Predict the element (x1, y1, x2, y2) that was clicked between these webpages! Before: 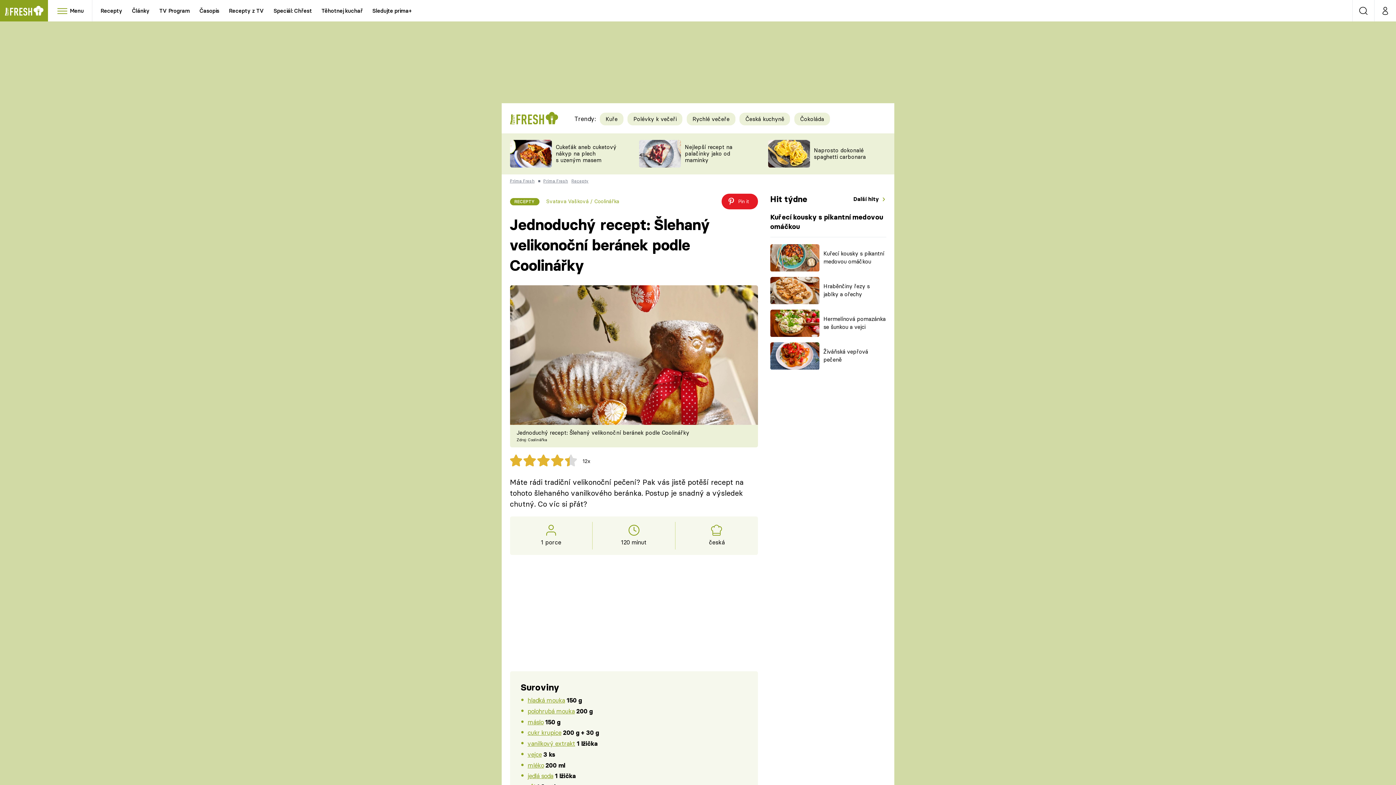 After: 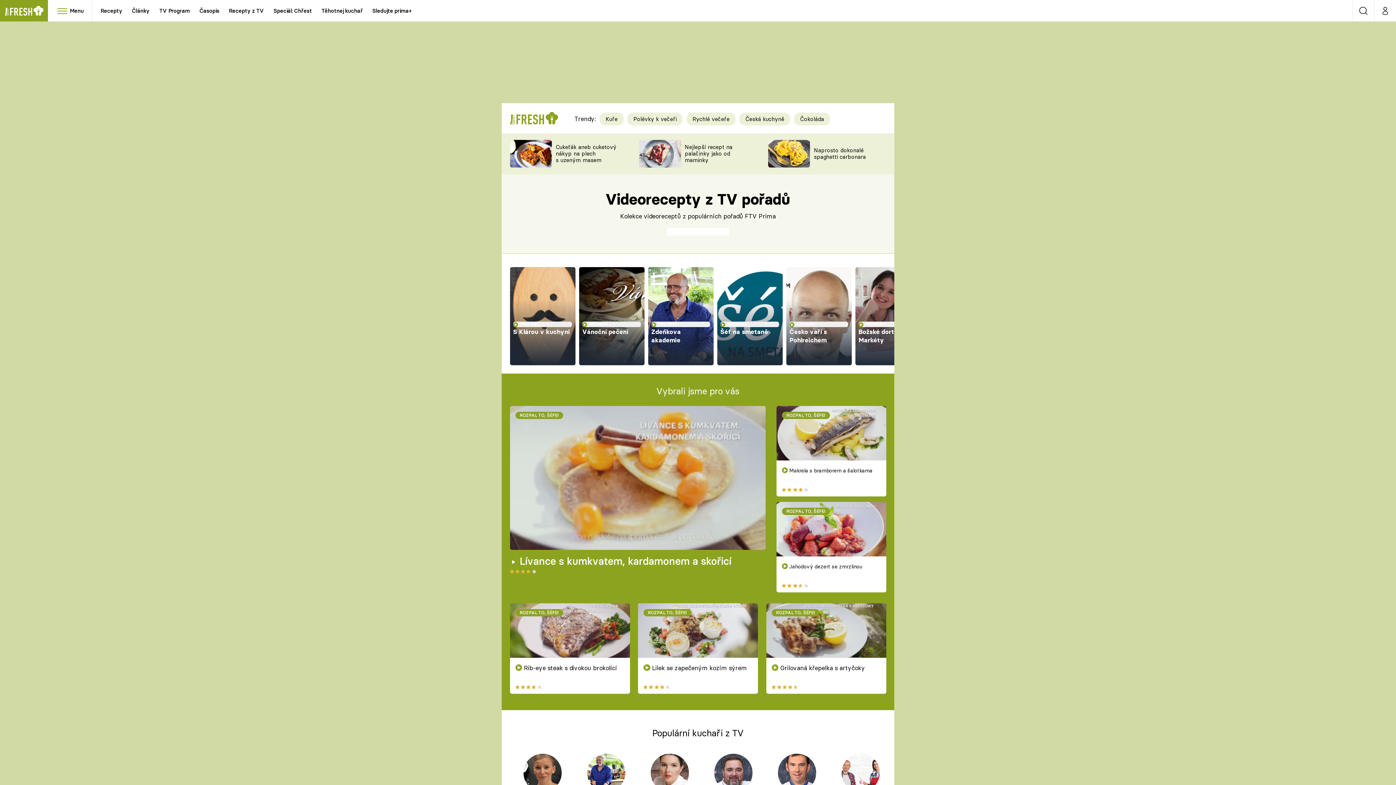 Action: label: Recepty z TV bbox: (224, 0, 268, 21)